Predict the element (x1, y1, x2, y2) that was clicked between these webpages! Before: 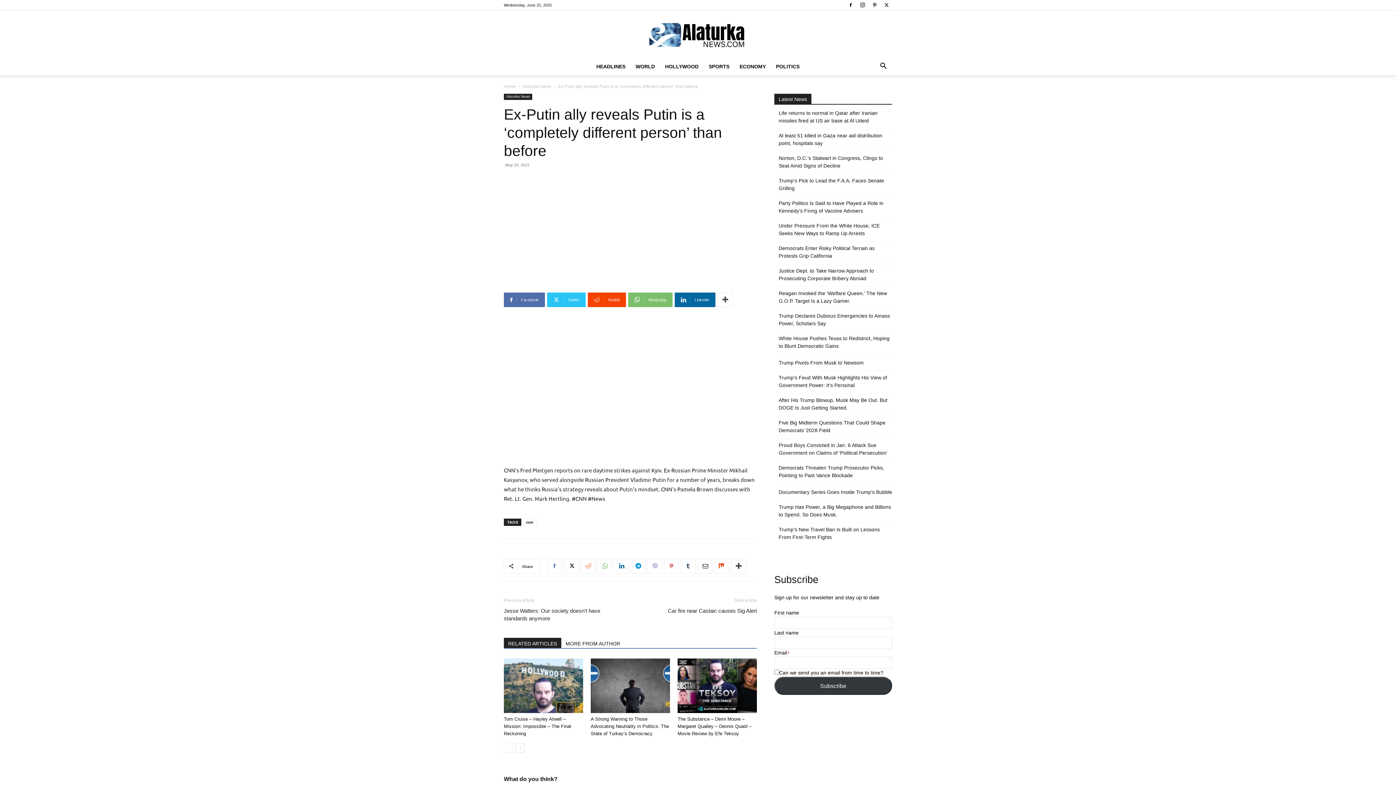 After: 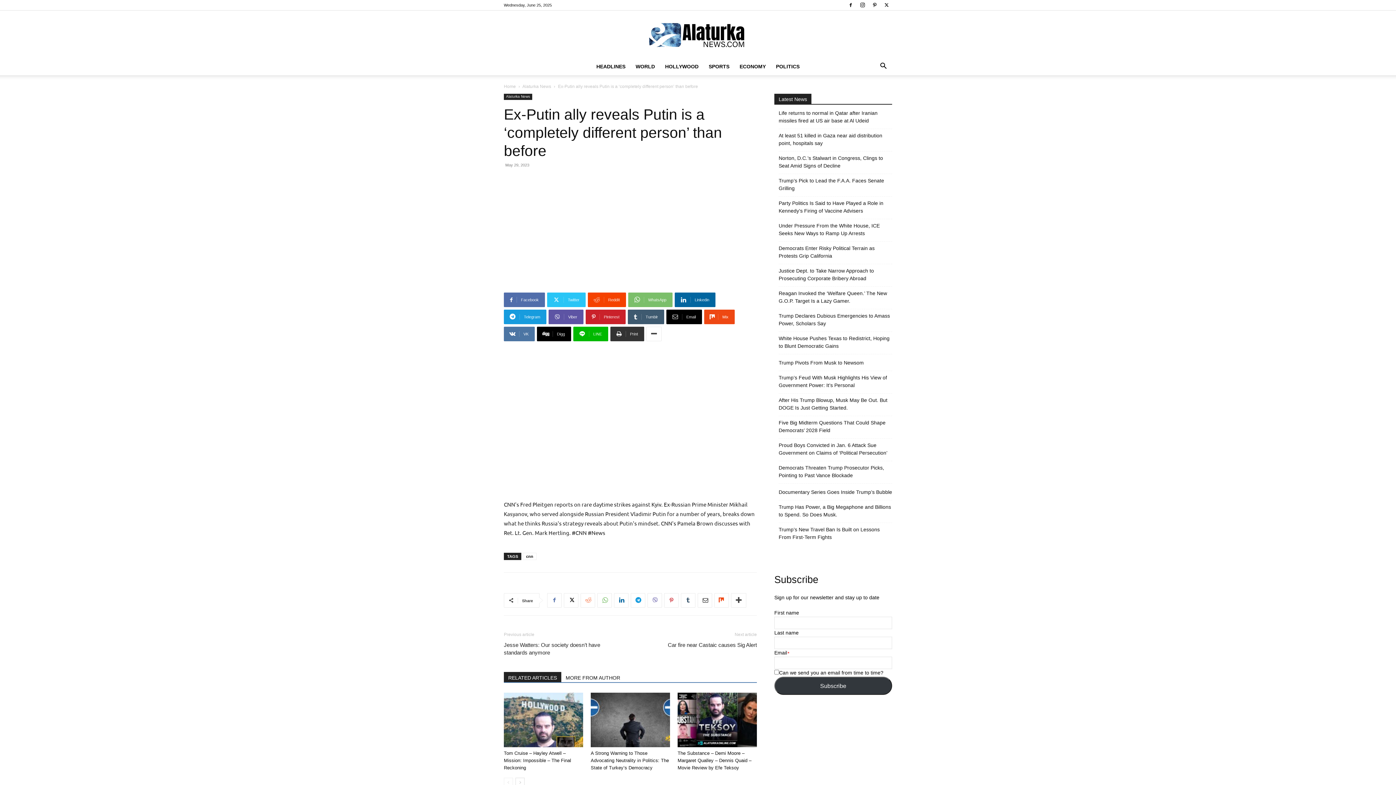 Action: bbox: (717, 292, 733, 307)